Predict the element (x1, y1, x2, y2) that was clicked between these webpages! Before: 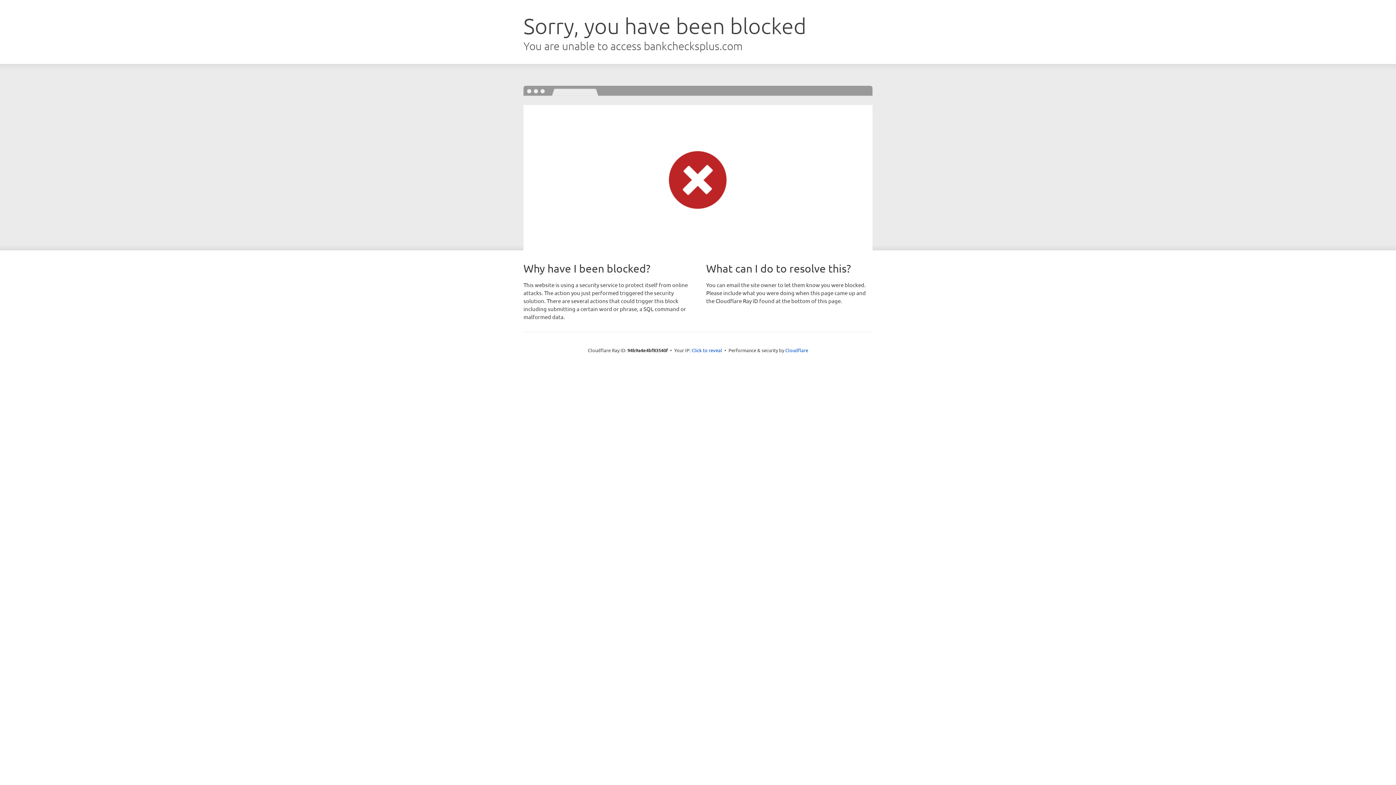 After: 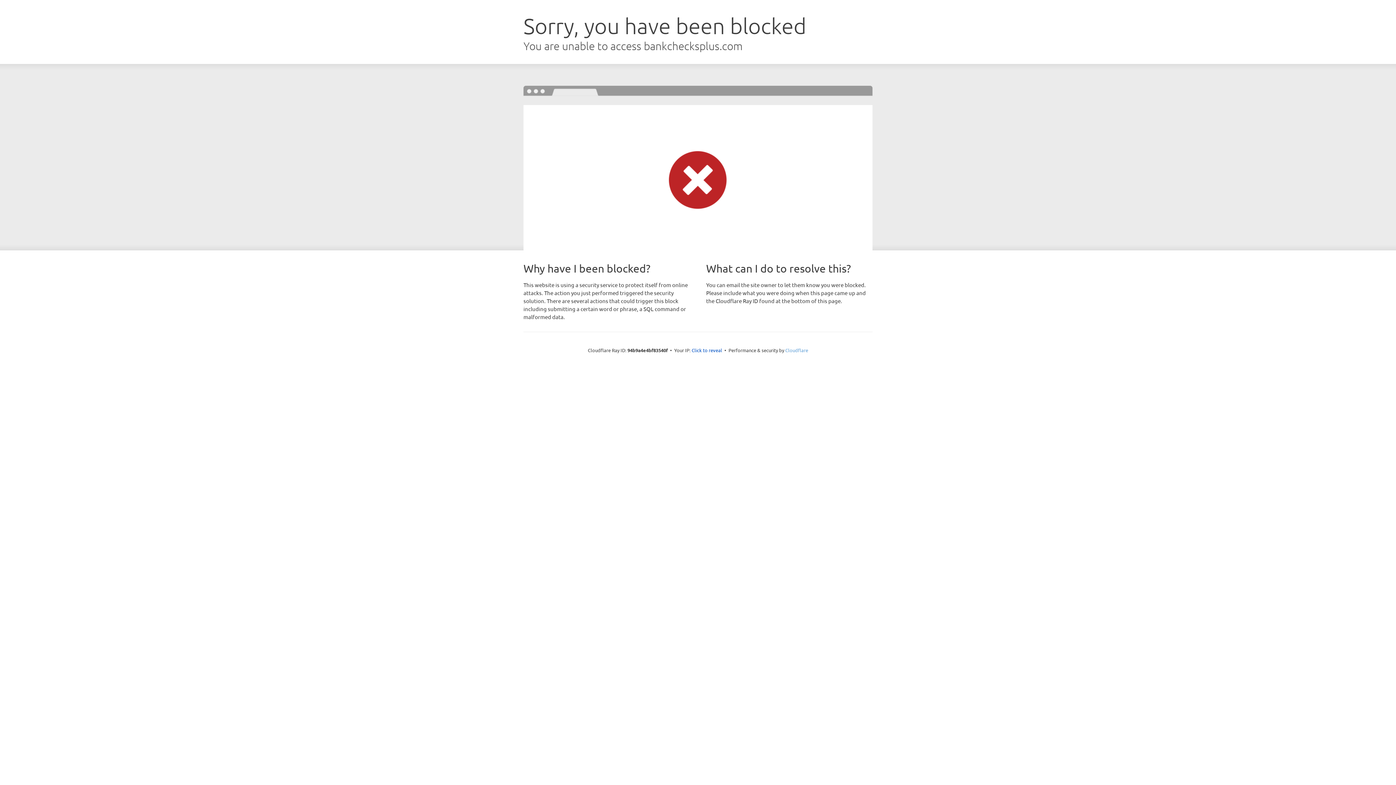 Action: label: Cloudflare bbox: (785, 347, 808, 353)